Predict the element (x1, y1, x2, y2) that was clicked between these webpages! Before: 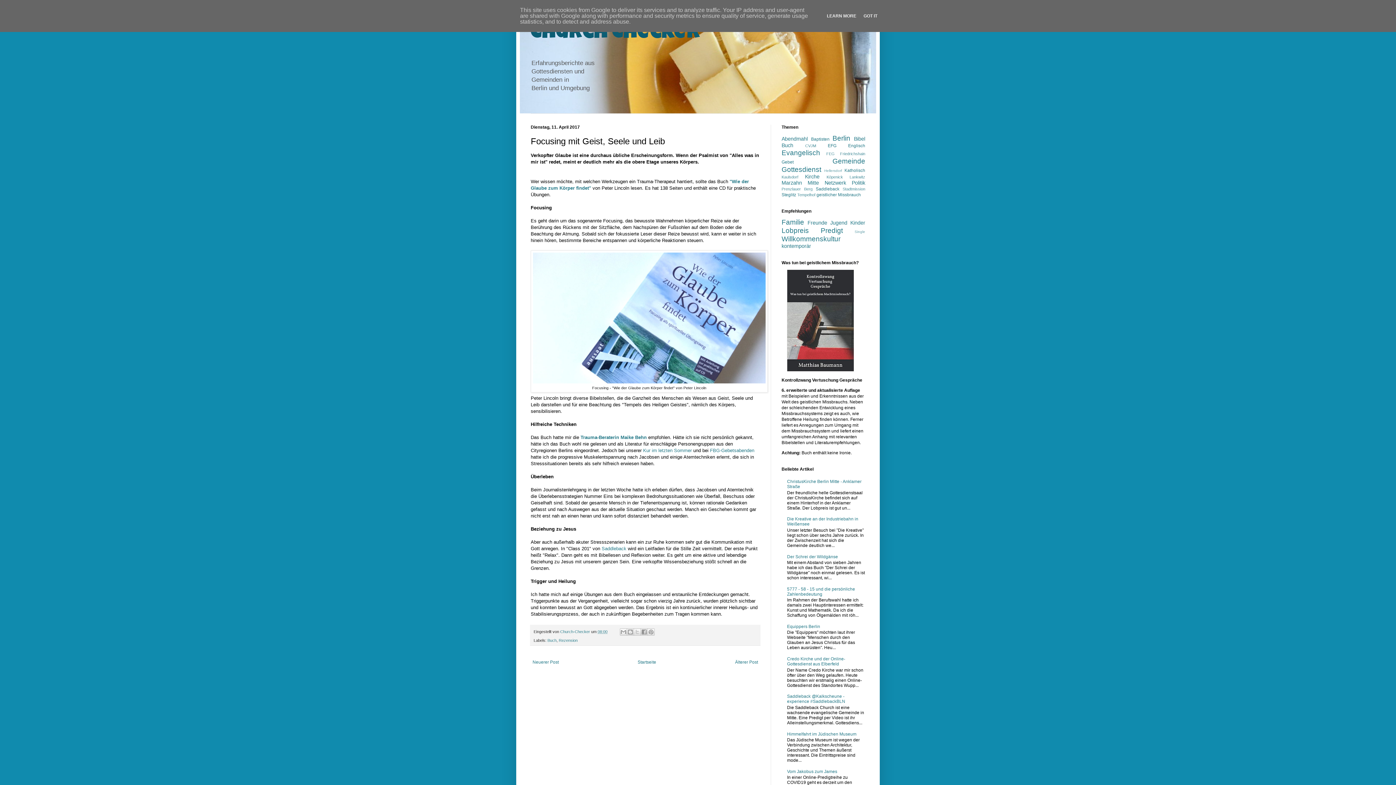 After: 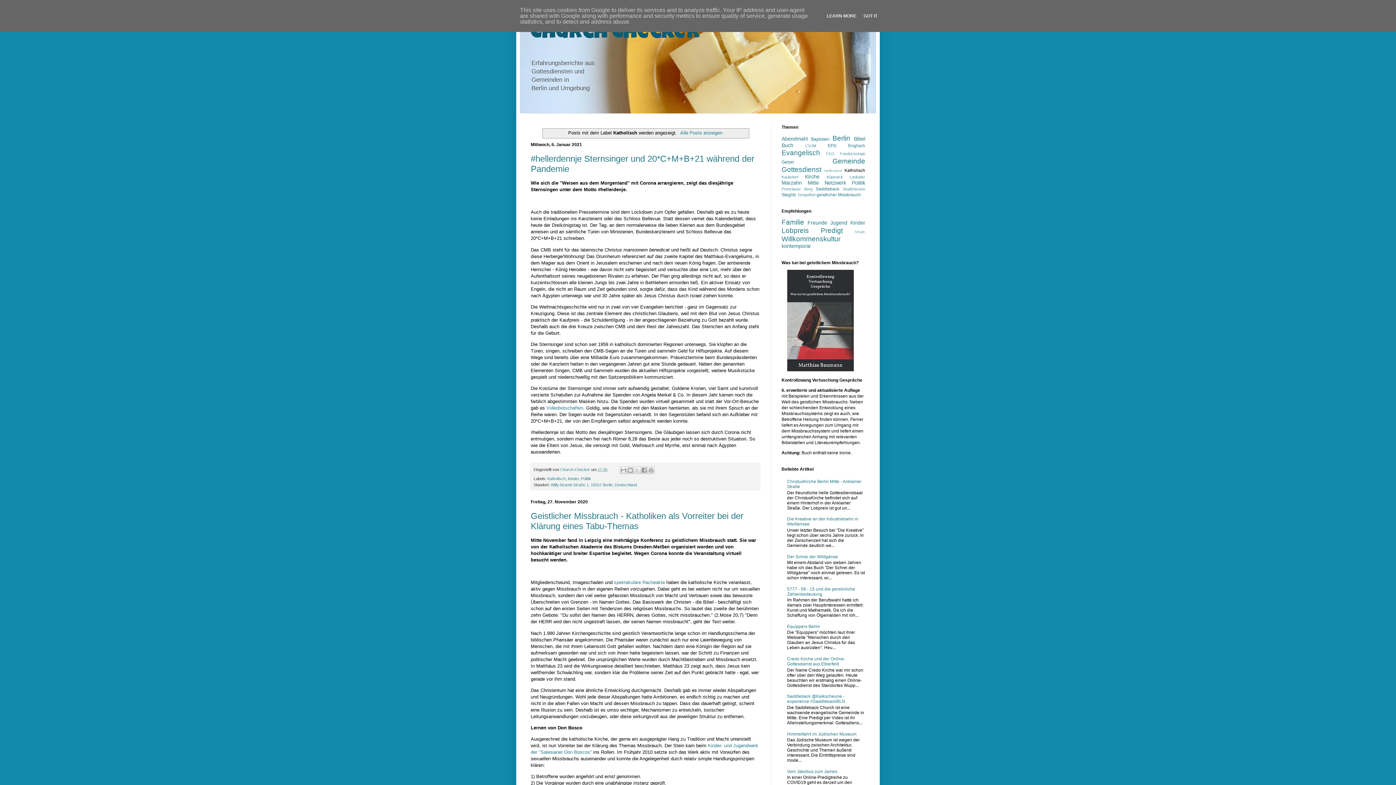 Action: label: Katholisch bbox: (844, 168, 865, 173)